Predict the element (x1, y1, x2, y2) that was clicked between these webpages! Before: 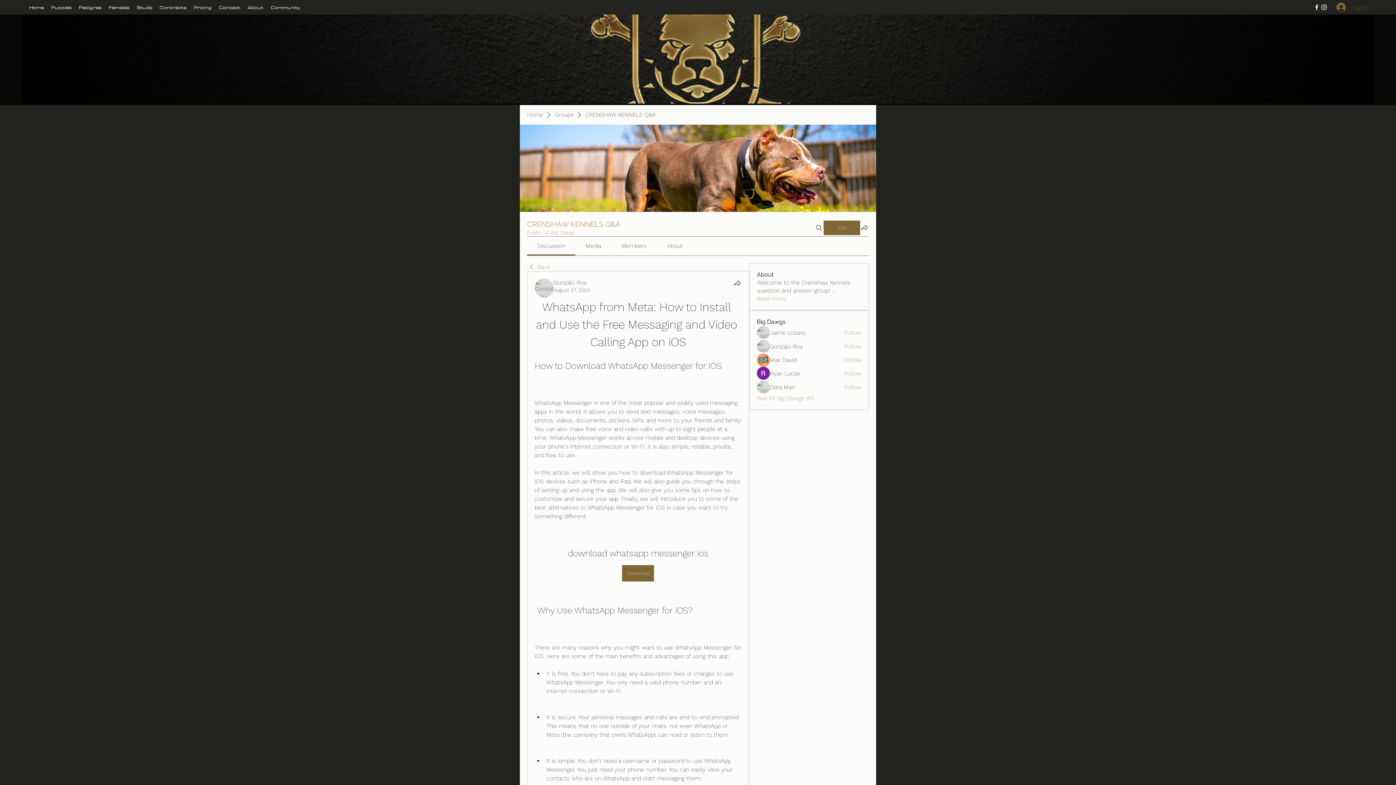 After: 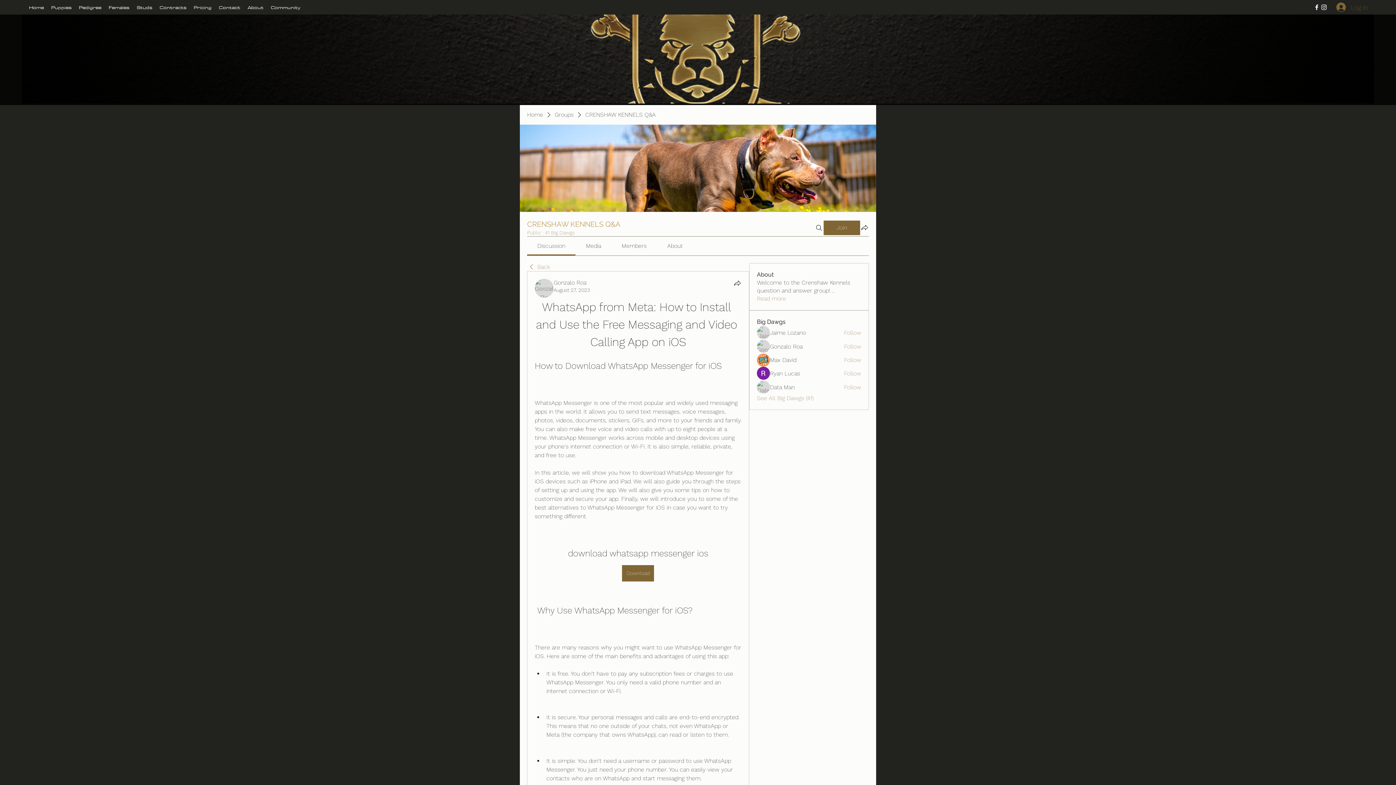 Action: label: Members bbox: (621, 242, 646, 249)